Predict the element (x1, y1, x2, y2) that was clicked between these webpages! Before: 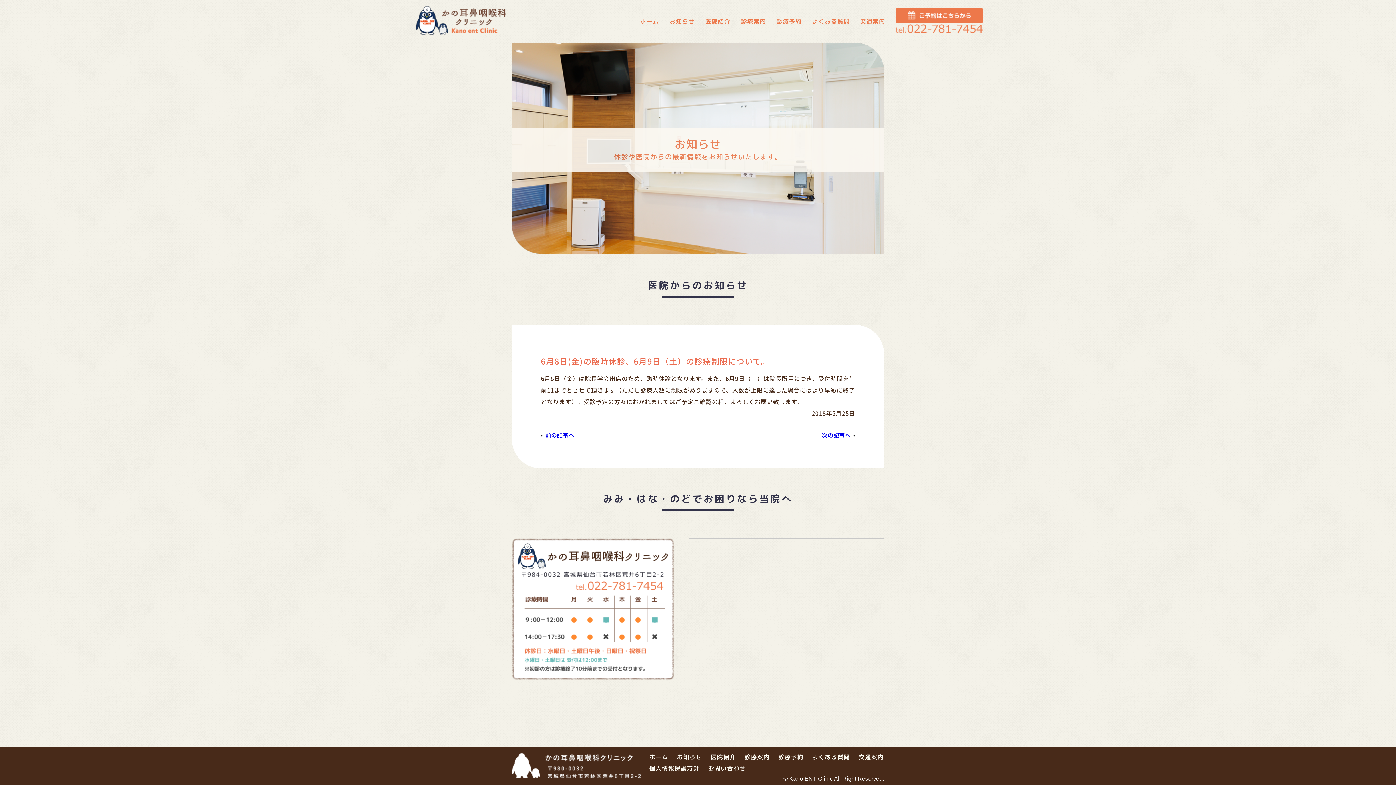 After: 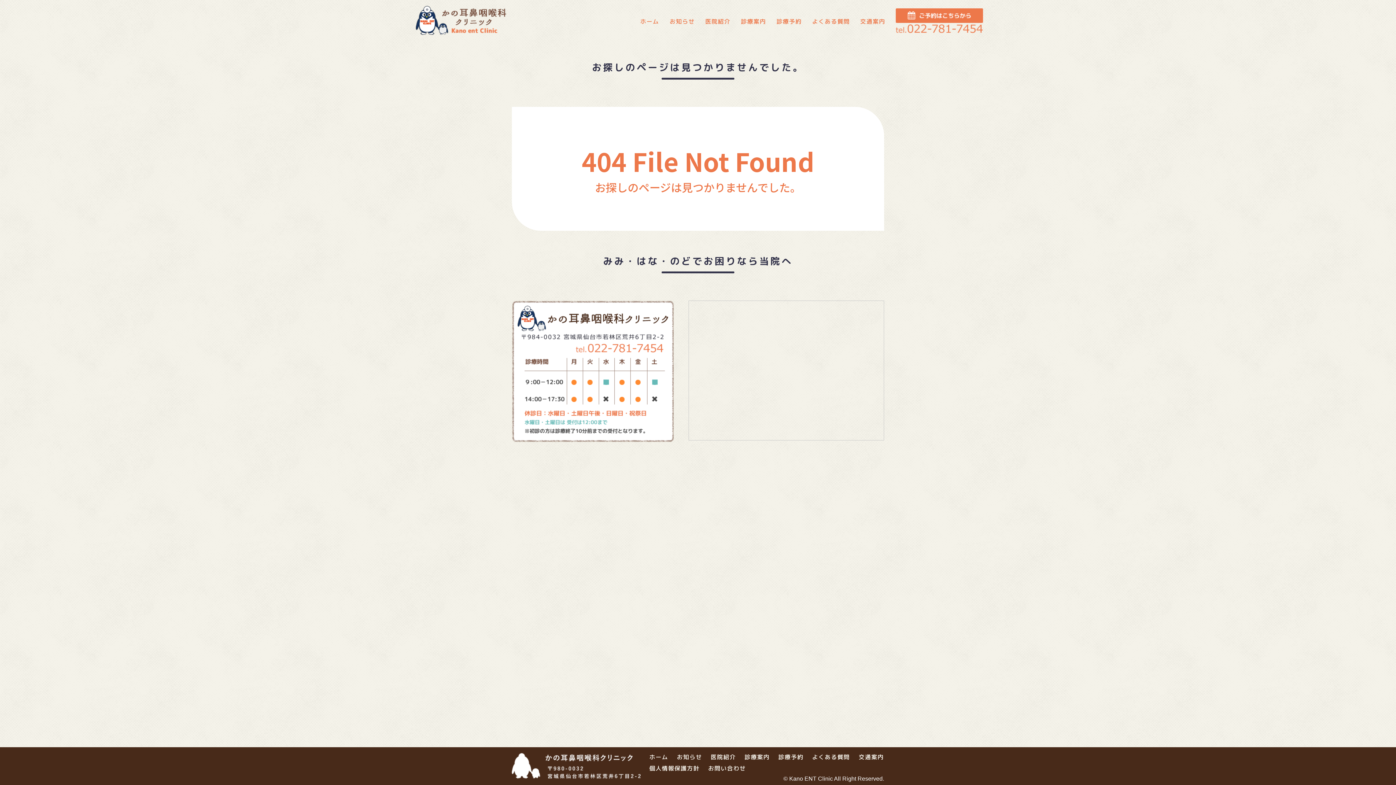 Action: bbox: (649, 764, 699, 772) label: 個人情報保護方針